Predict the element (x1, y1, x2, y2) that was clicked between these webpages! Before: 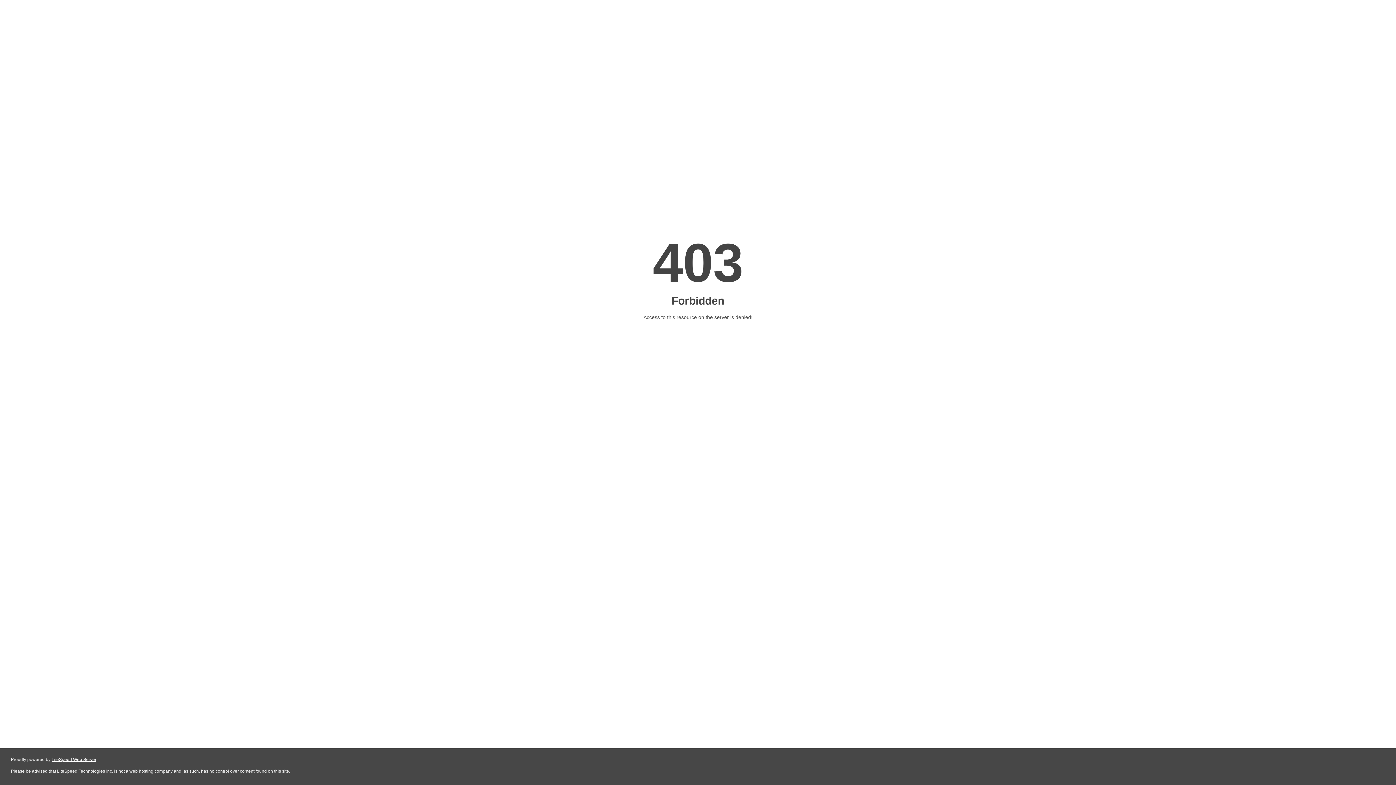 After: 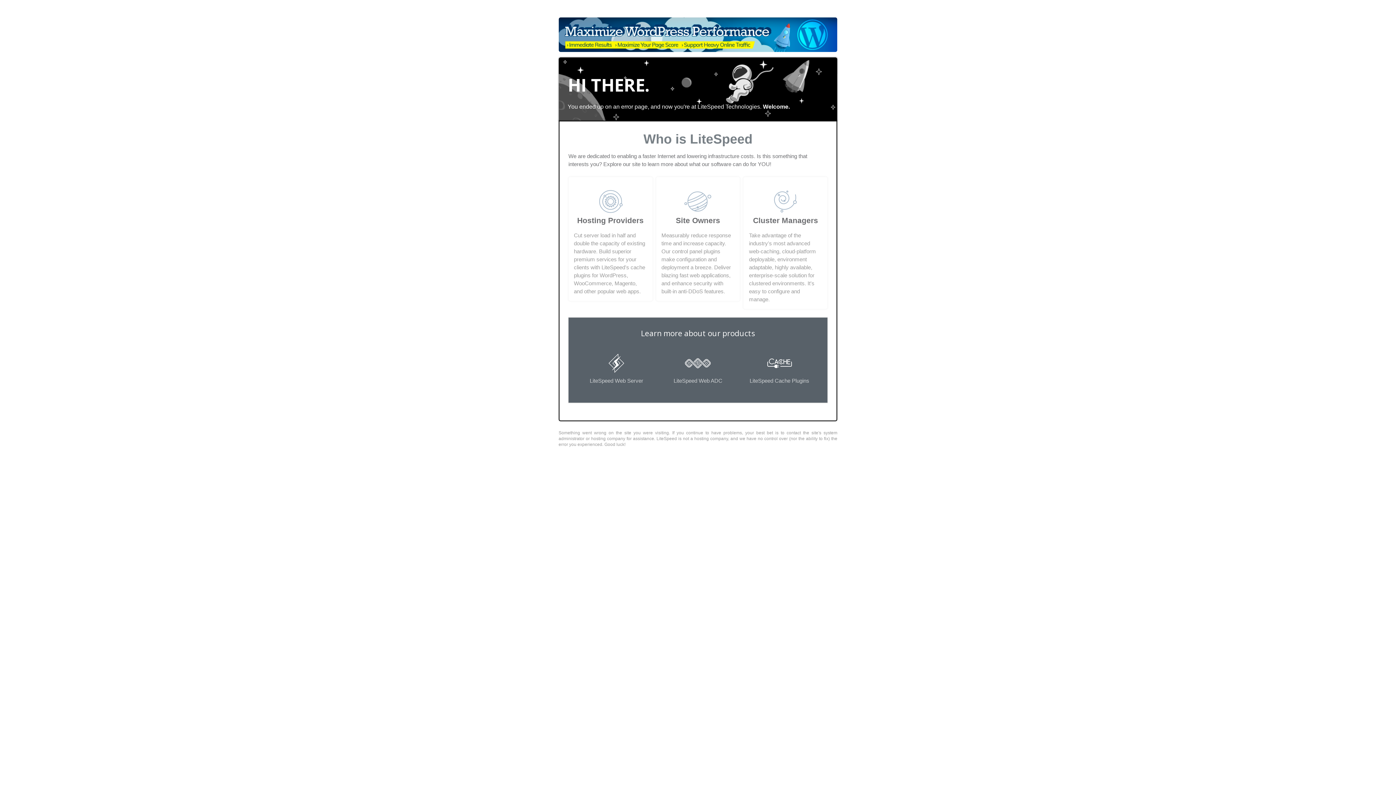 Action: bbox: (51, 757, 96, 762) label: LiteSpeed Web Server